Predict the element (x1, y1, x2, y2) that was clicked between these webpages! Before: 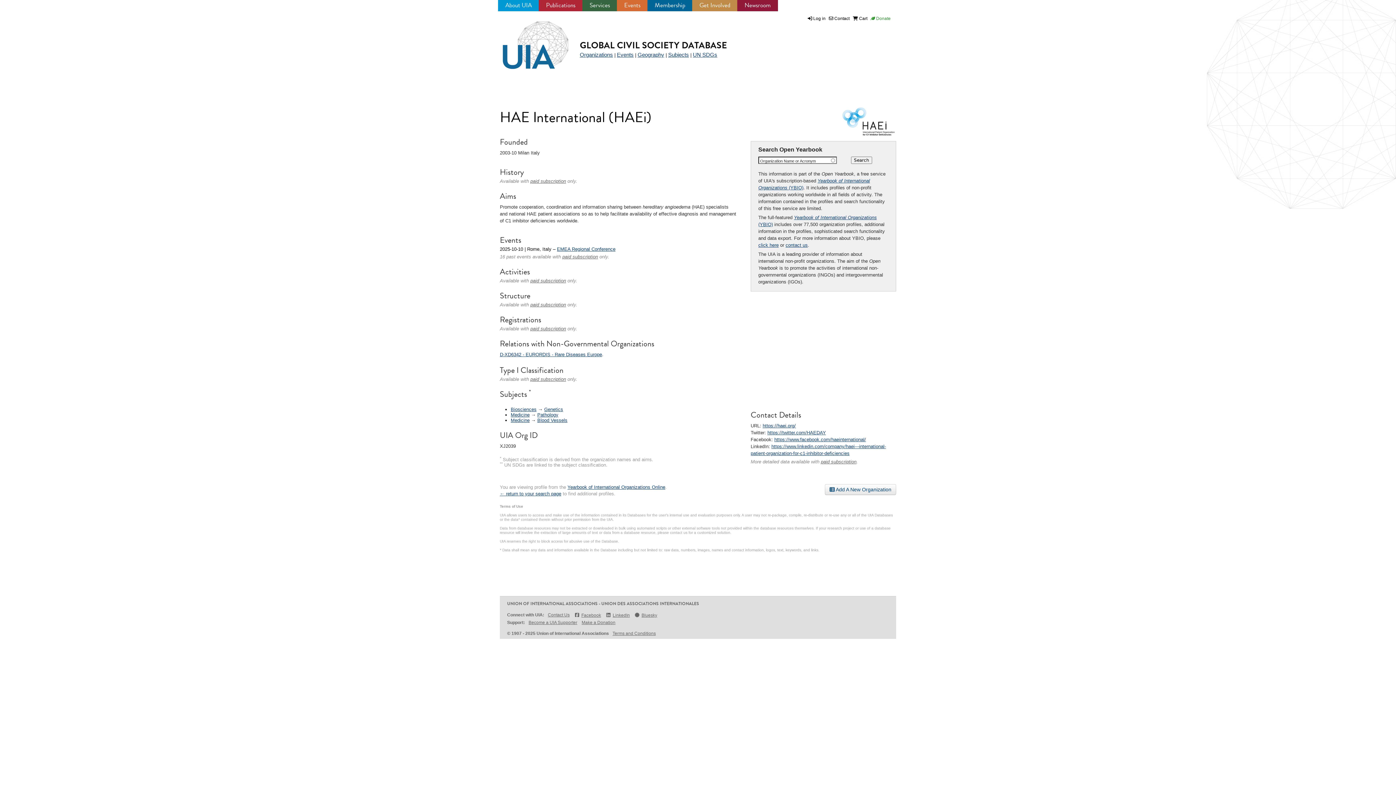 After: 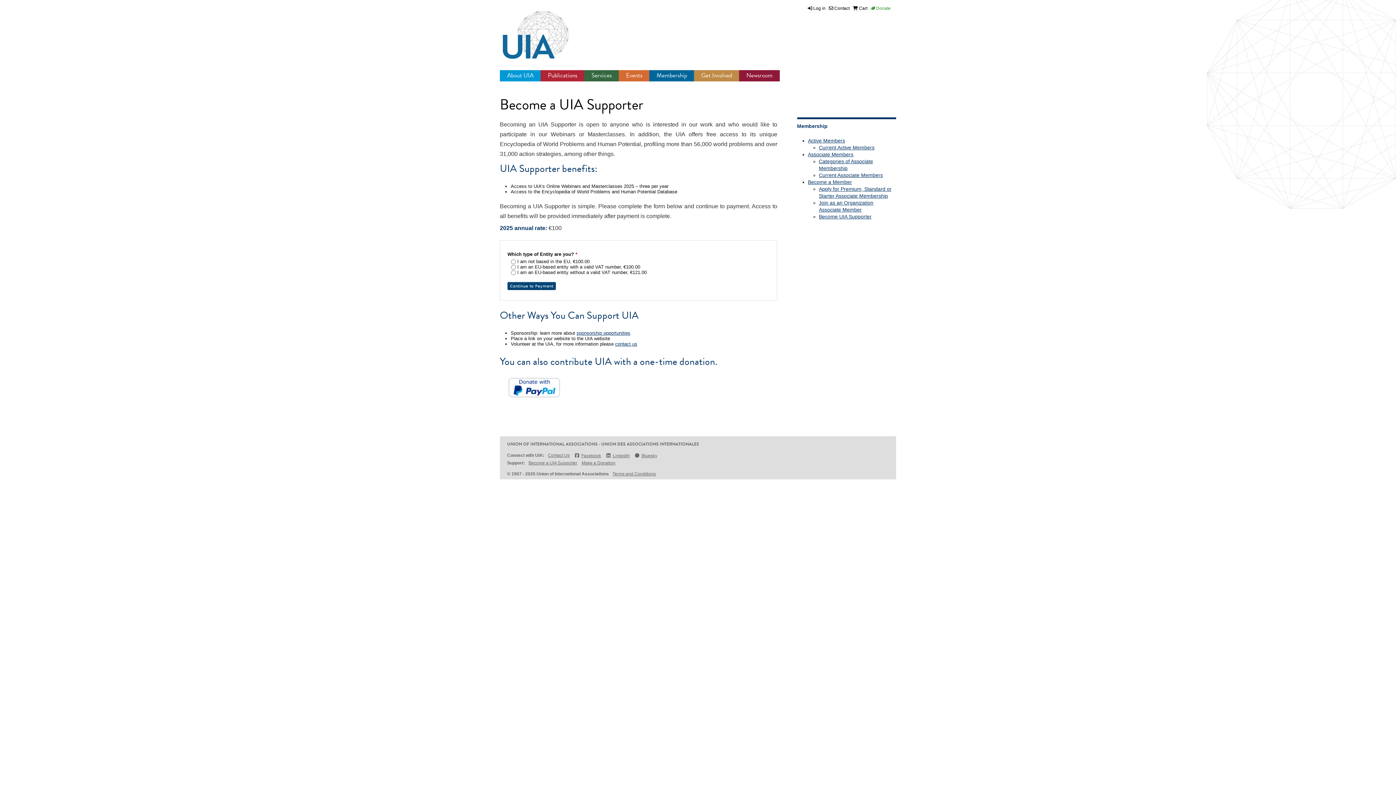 Action: bbox: (581, 616, 615, 625) label: Make a Donation